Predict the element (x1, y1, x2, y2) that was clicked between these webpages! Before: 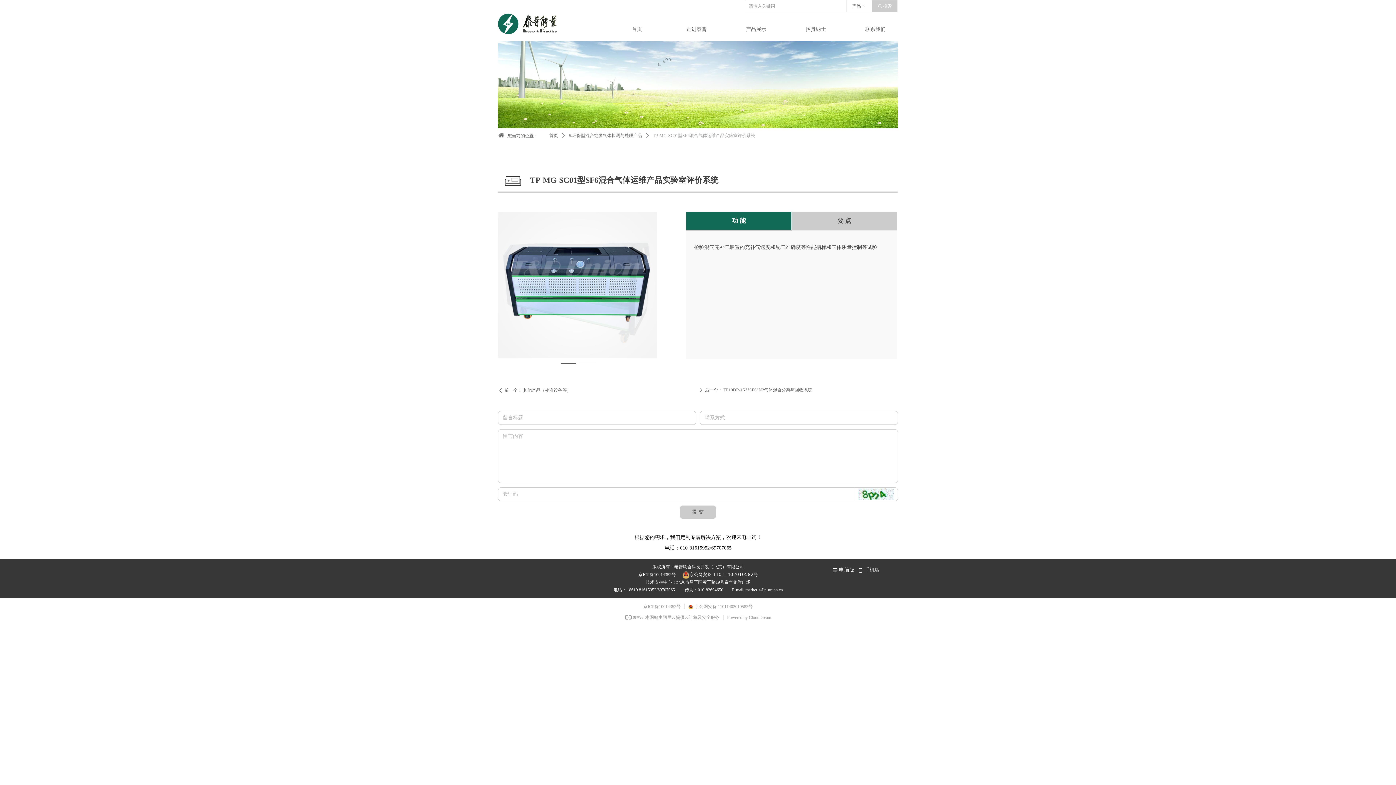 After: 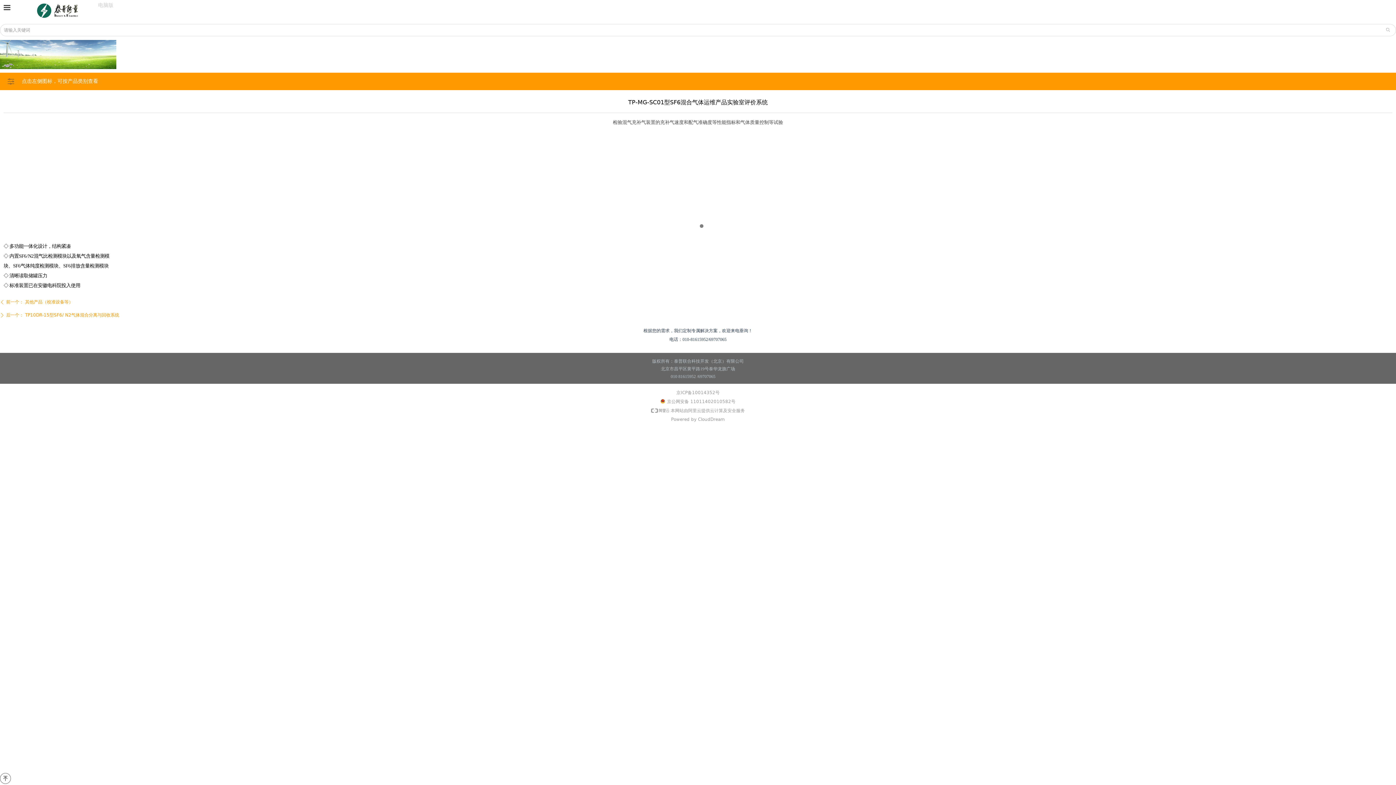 Action: label: 넓 手机版 bbox: (858, 567, 880, 573)